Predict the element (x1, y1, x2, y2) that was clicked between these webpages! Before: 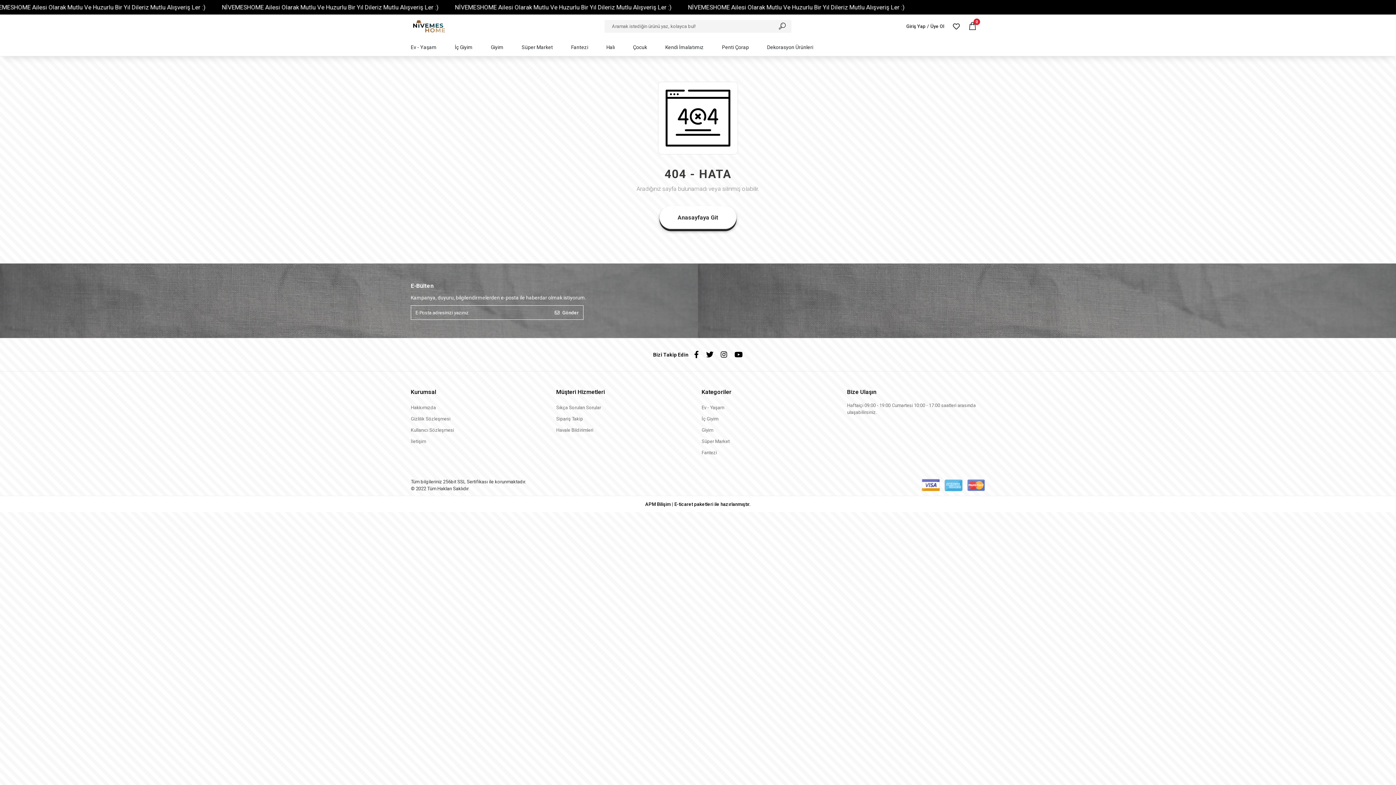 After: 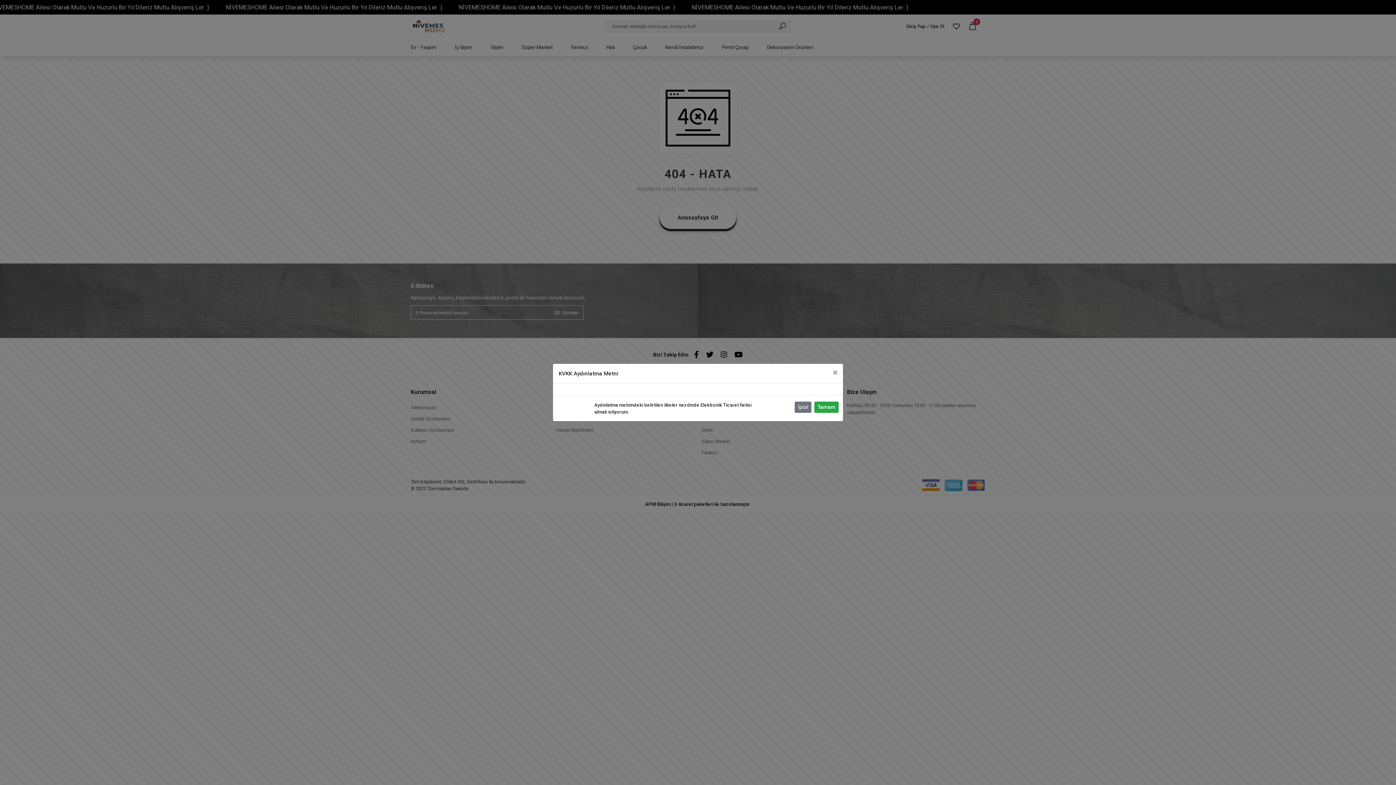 Action: label: Gönder bbox: (550, 305, 583, 320)